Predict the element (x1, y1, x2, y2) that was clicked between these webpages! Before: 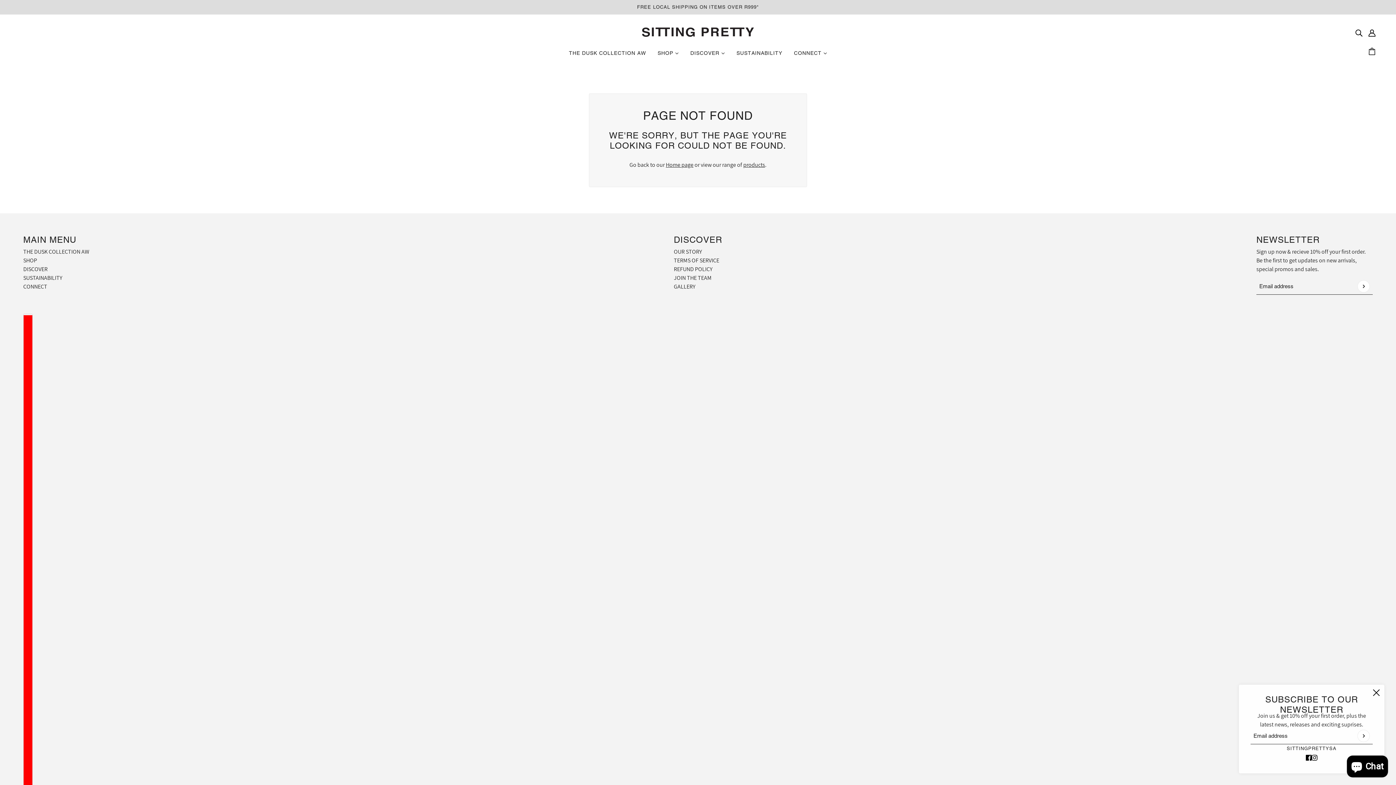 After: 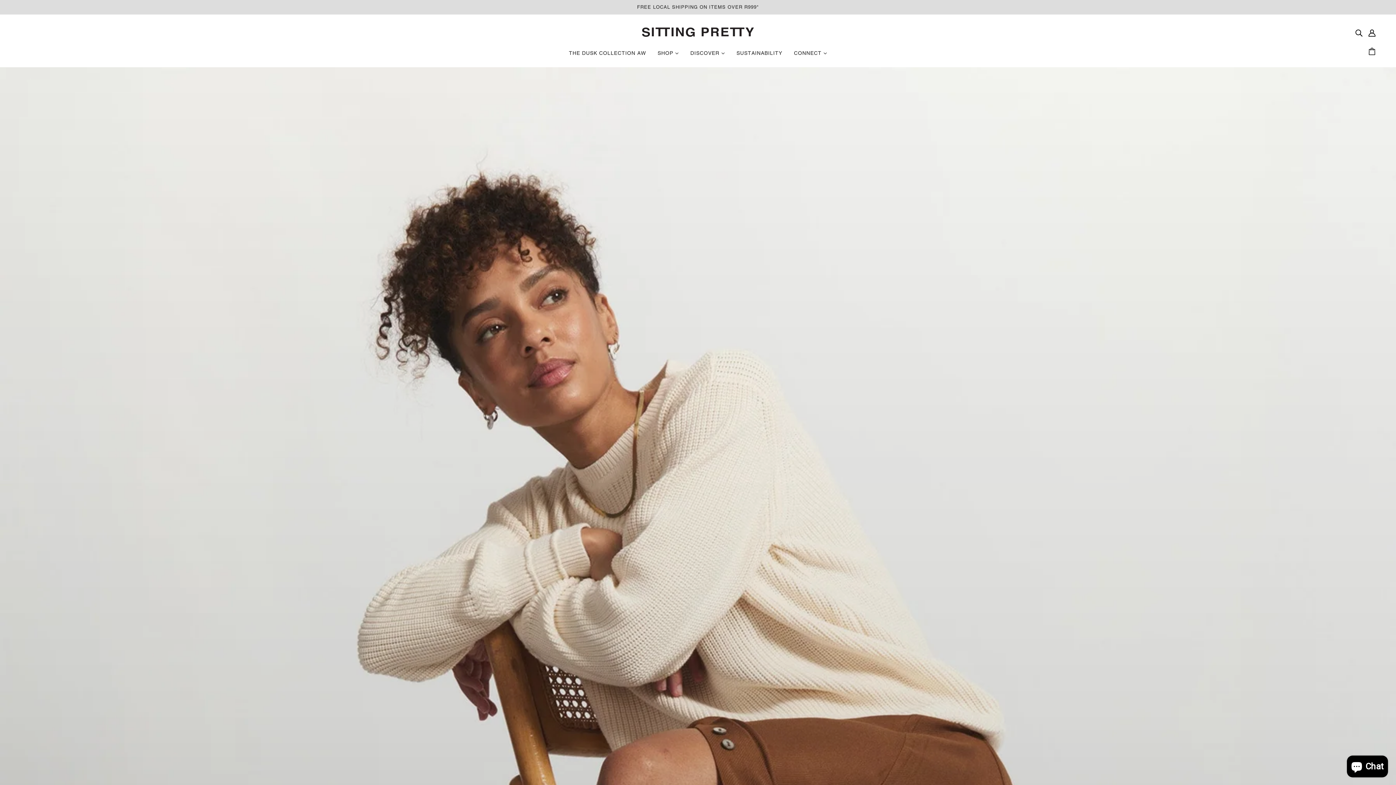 Action: bbox: (23, 256, 37, 264) label: SHOP